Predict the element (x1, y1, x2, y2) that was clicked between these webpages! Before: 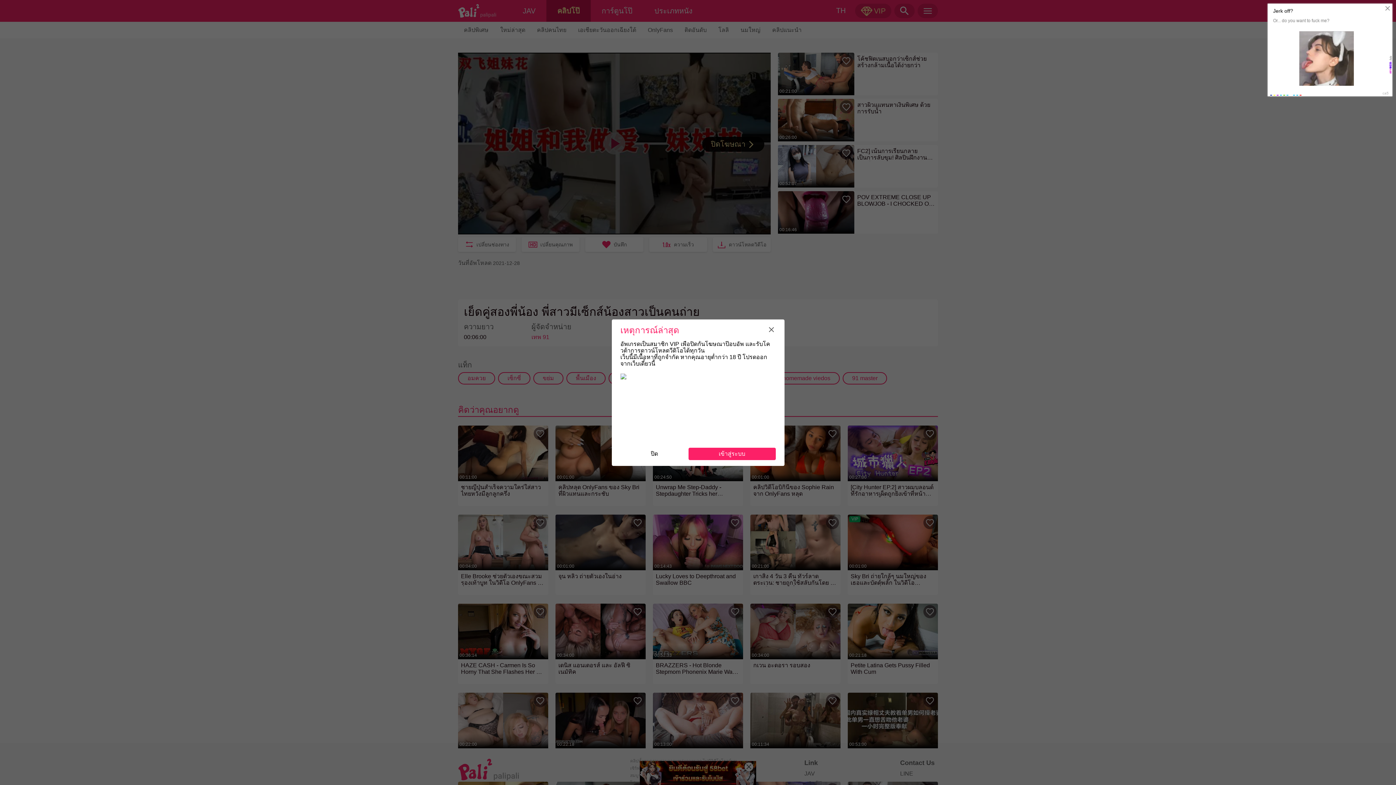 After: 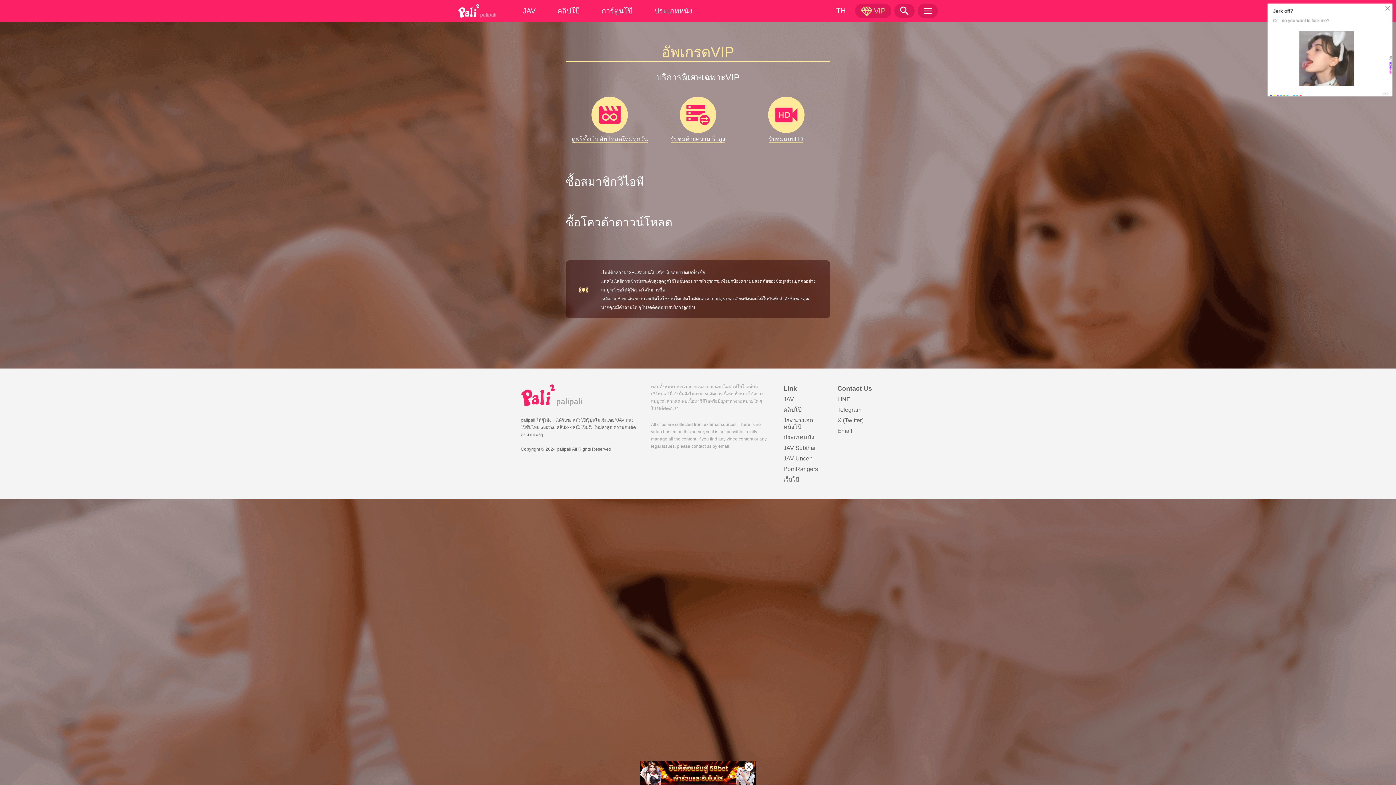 Action: bbox: (688, 447, 775, 460) label: เข้าสู่ระบบ